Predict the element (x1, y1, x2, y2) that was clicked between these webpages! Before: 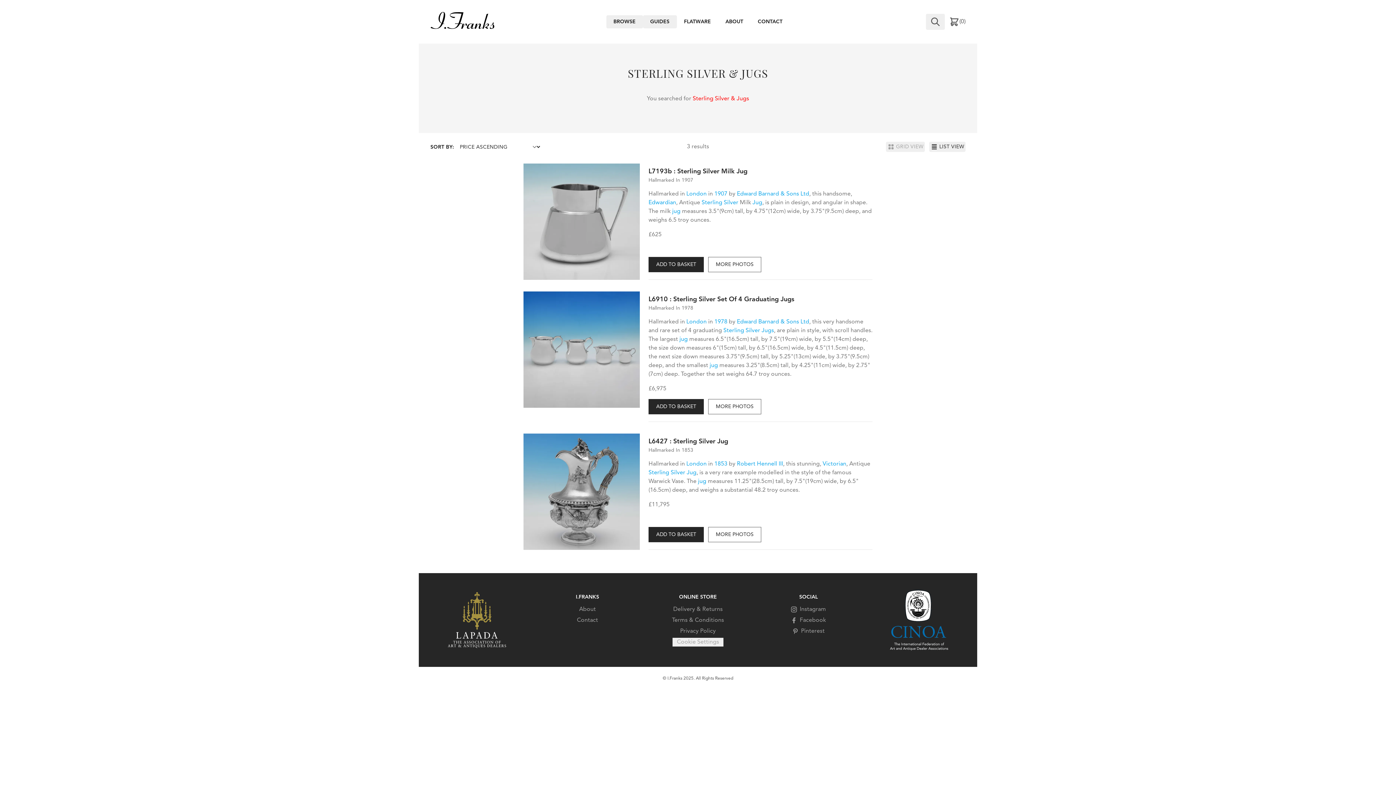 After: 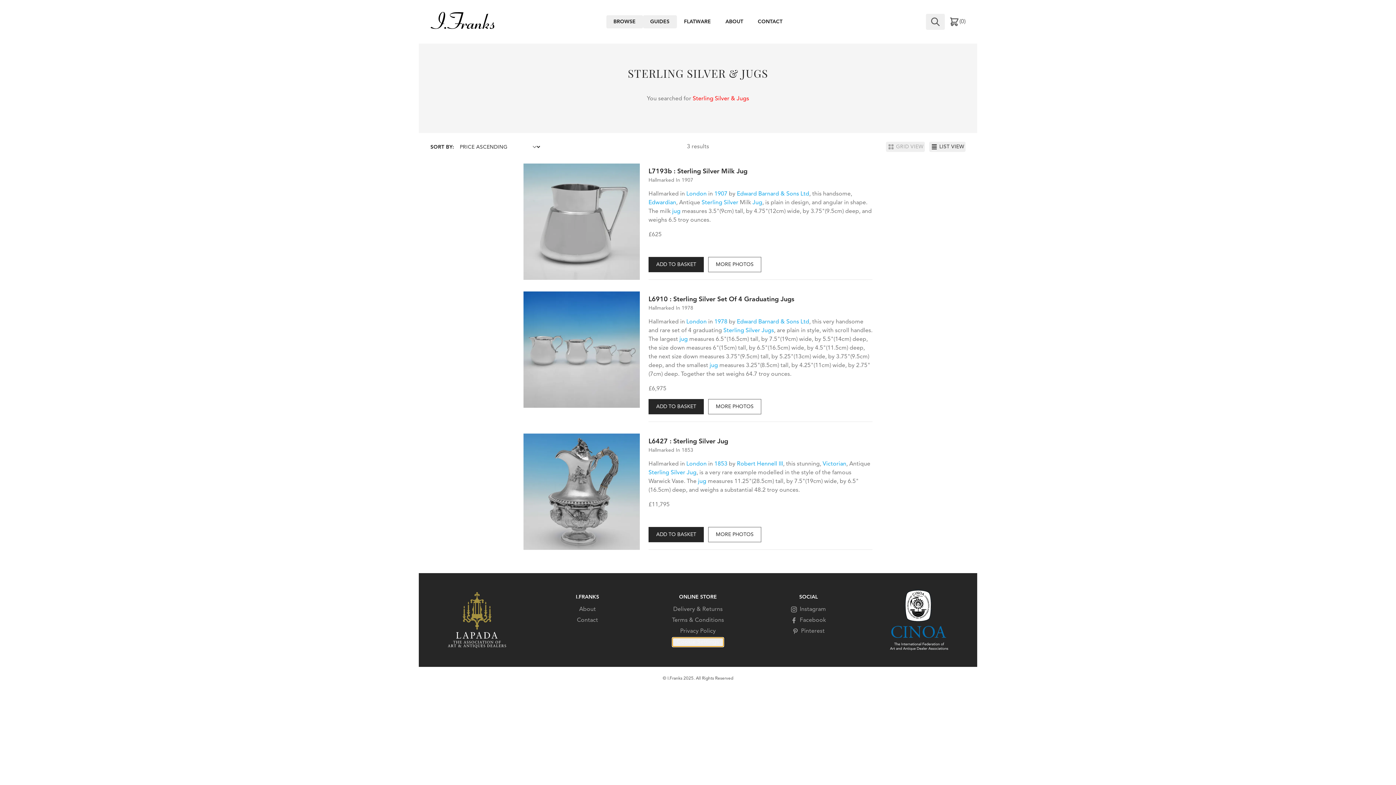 Action: label: View cookie settings bbox: (672, 638, 723, 647)